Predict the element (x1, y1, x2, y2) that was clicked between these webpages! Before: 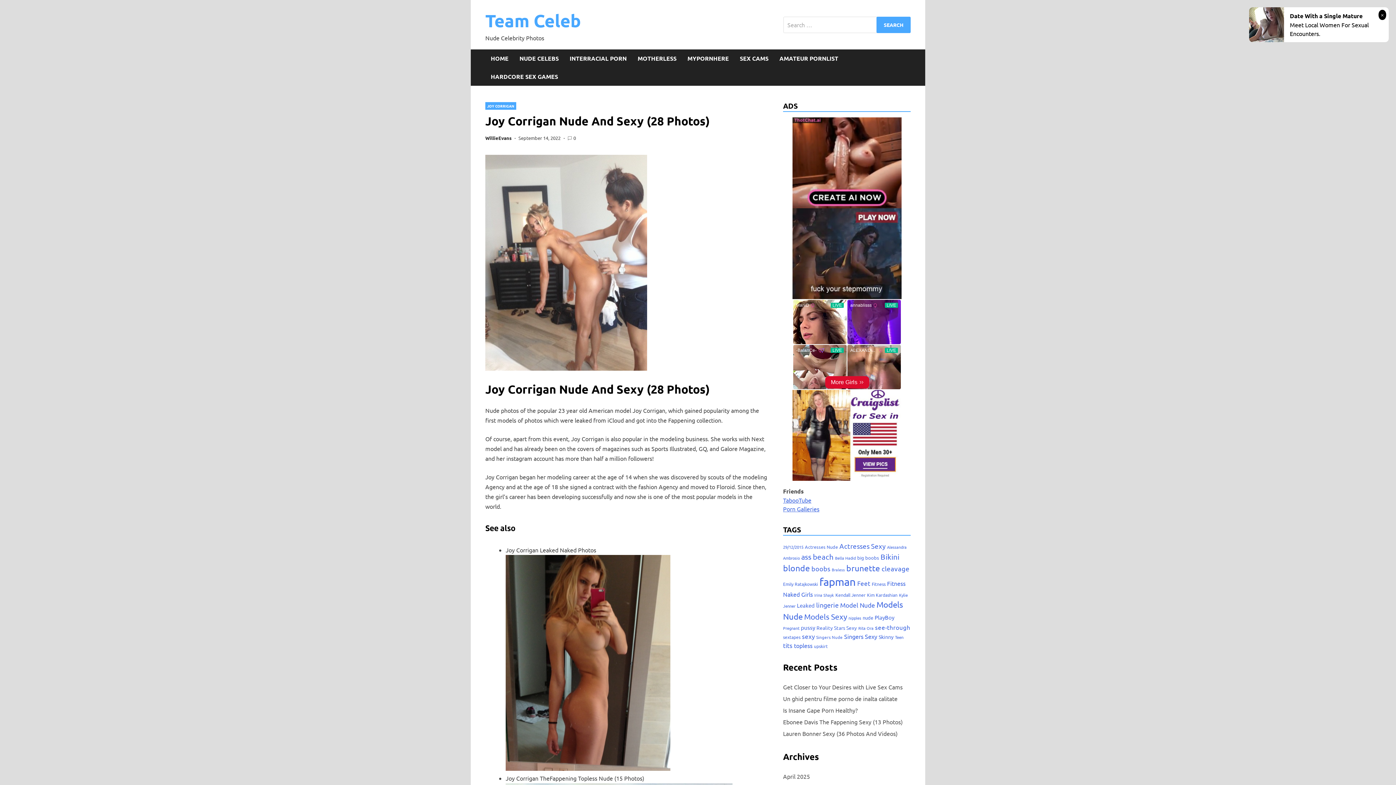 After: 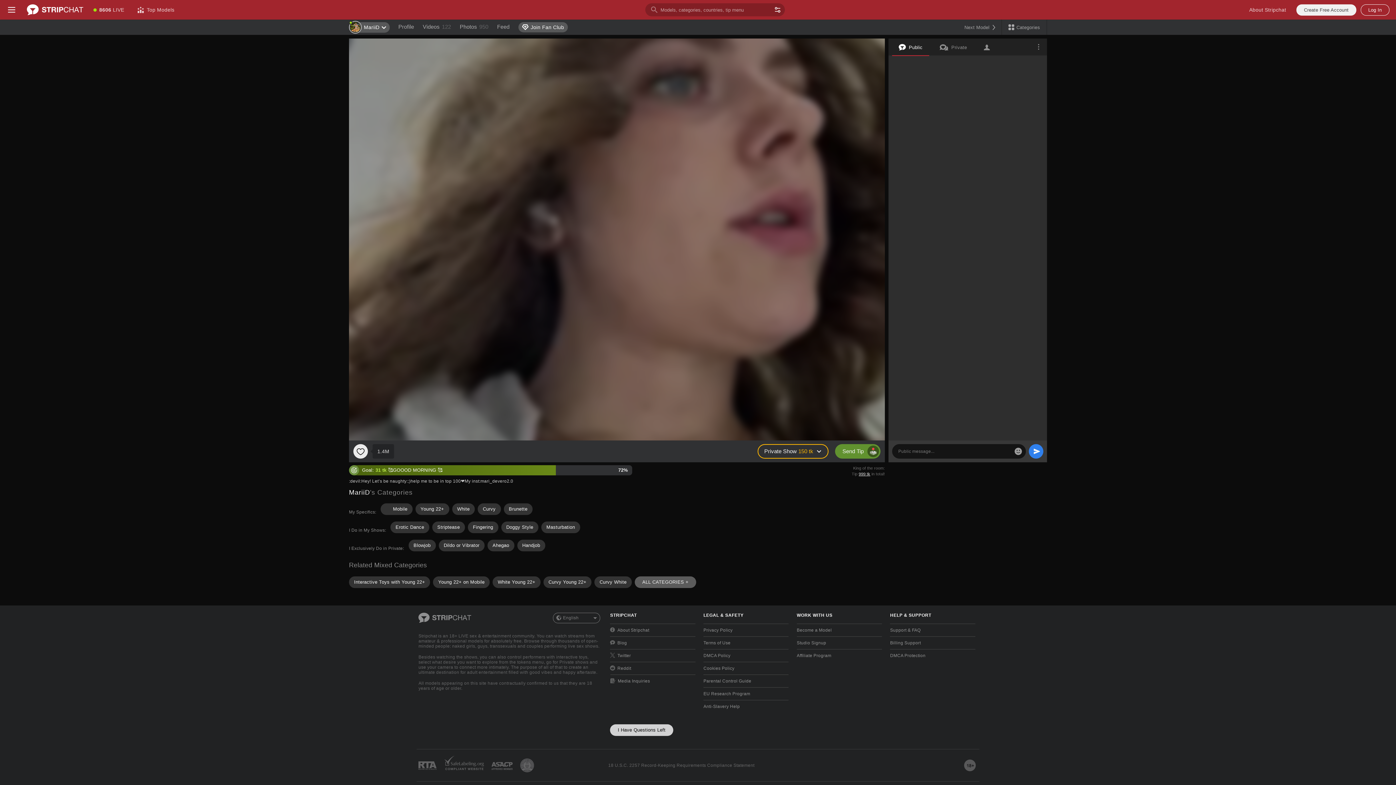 Action: bbox: (813, 552, 833, 561) label: beach (290 items)